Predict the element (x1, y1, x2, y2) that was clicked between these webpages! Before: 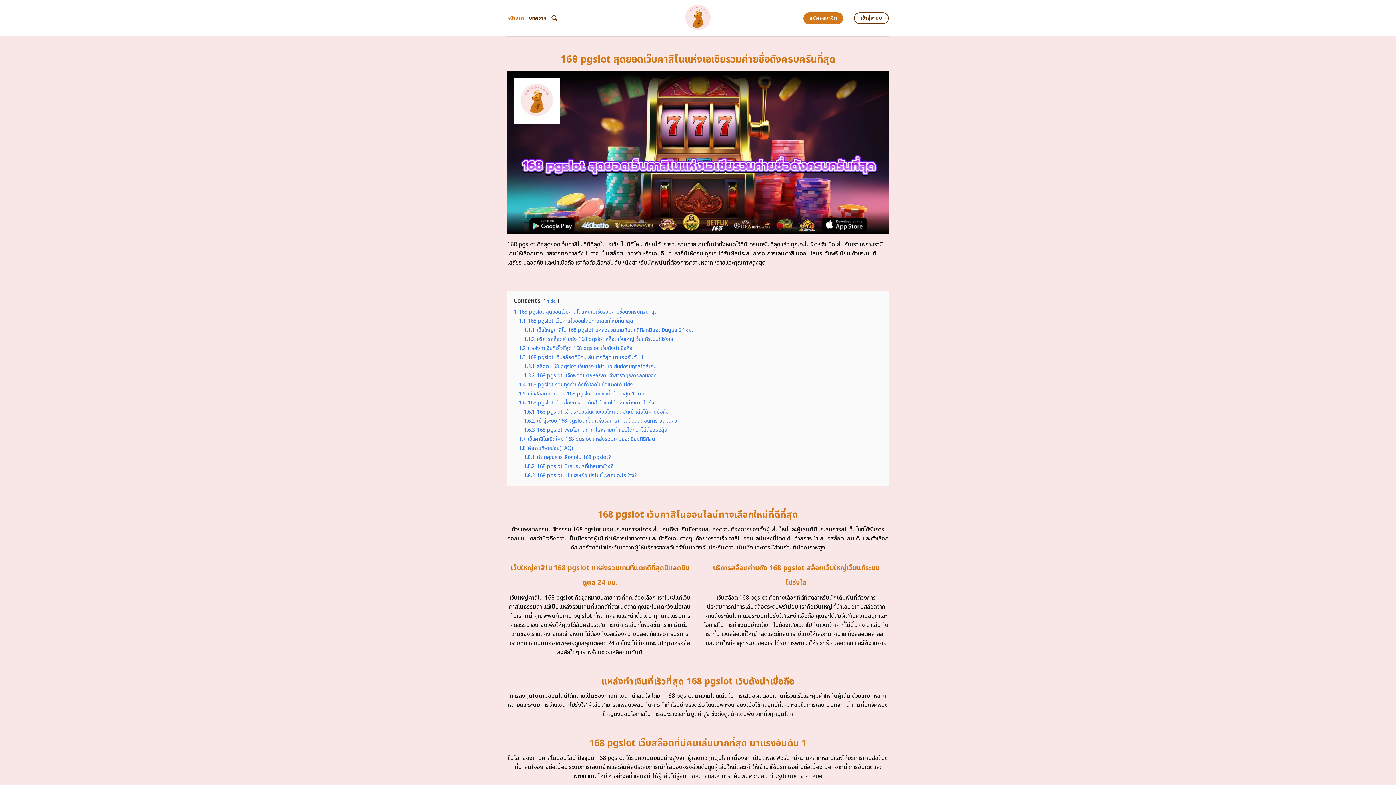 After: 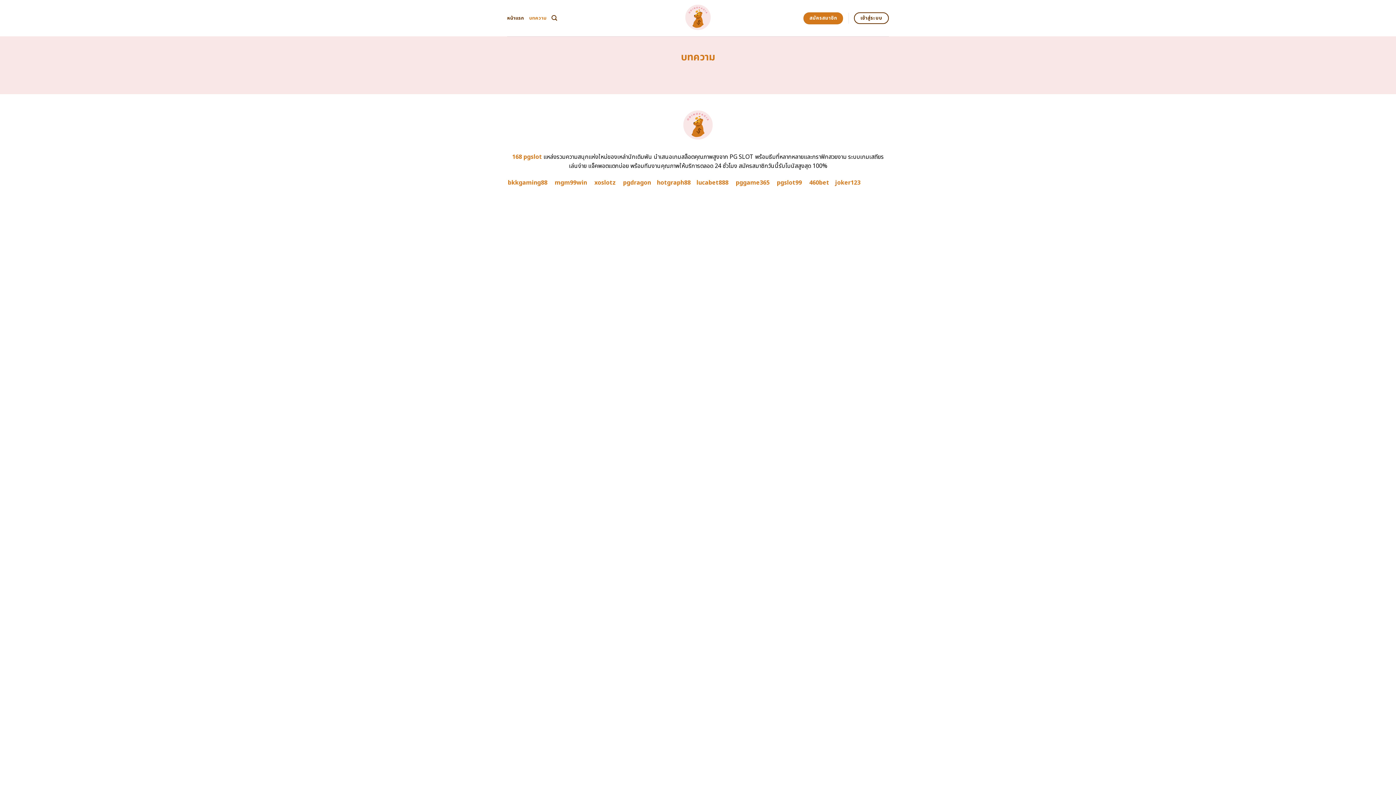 Action: bbox: (529, 11, 546, 24) label: บทความ